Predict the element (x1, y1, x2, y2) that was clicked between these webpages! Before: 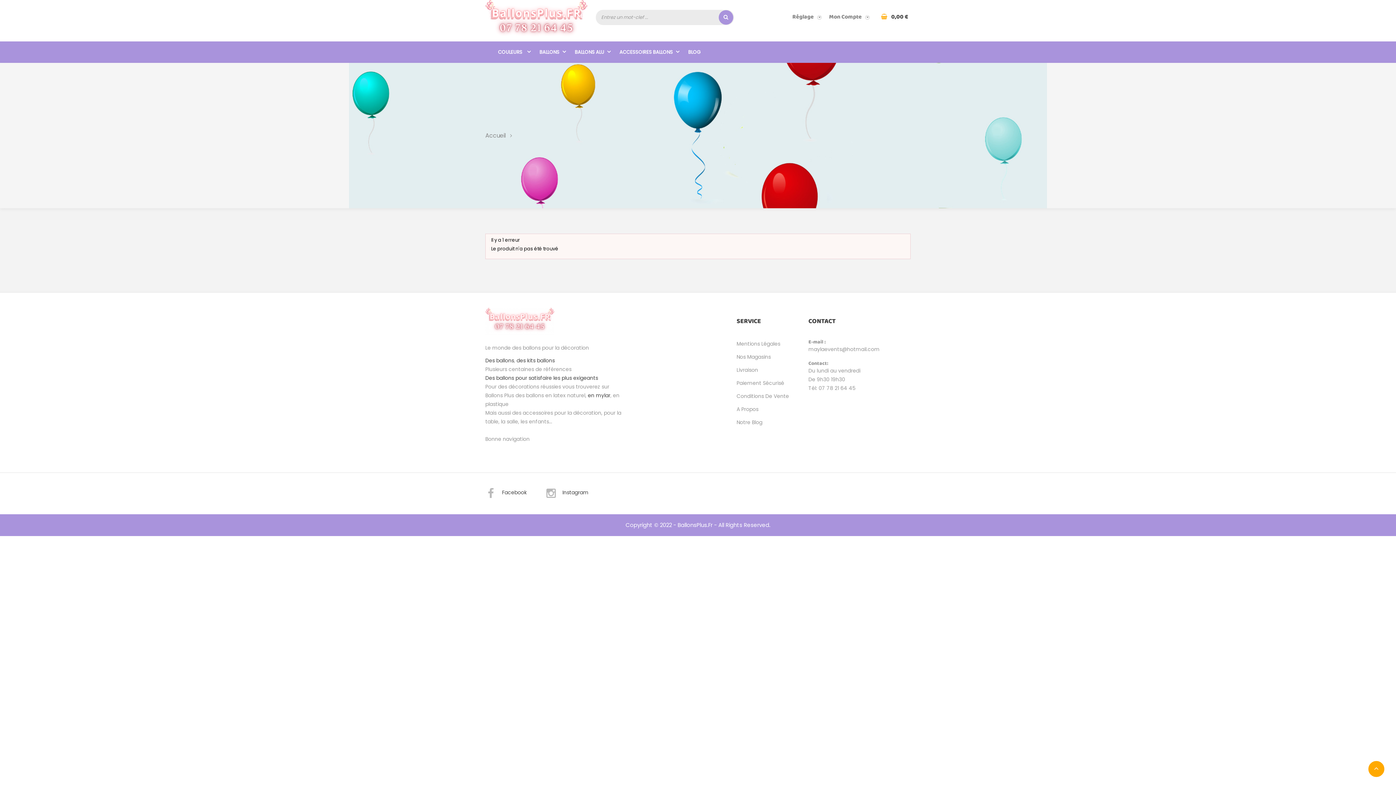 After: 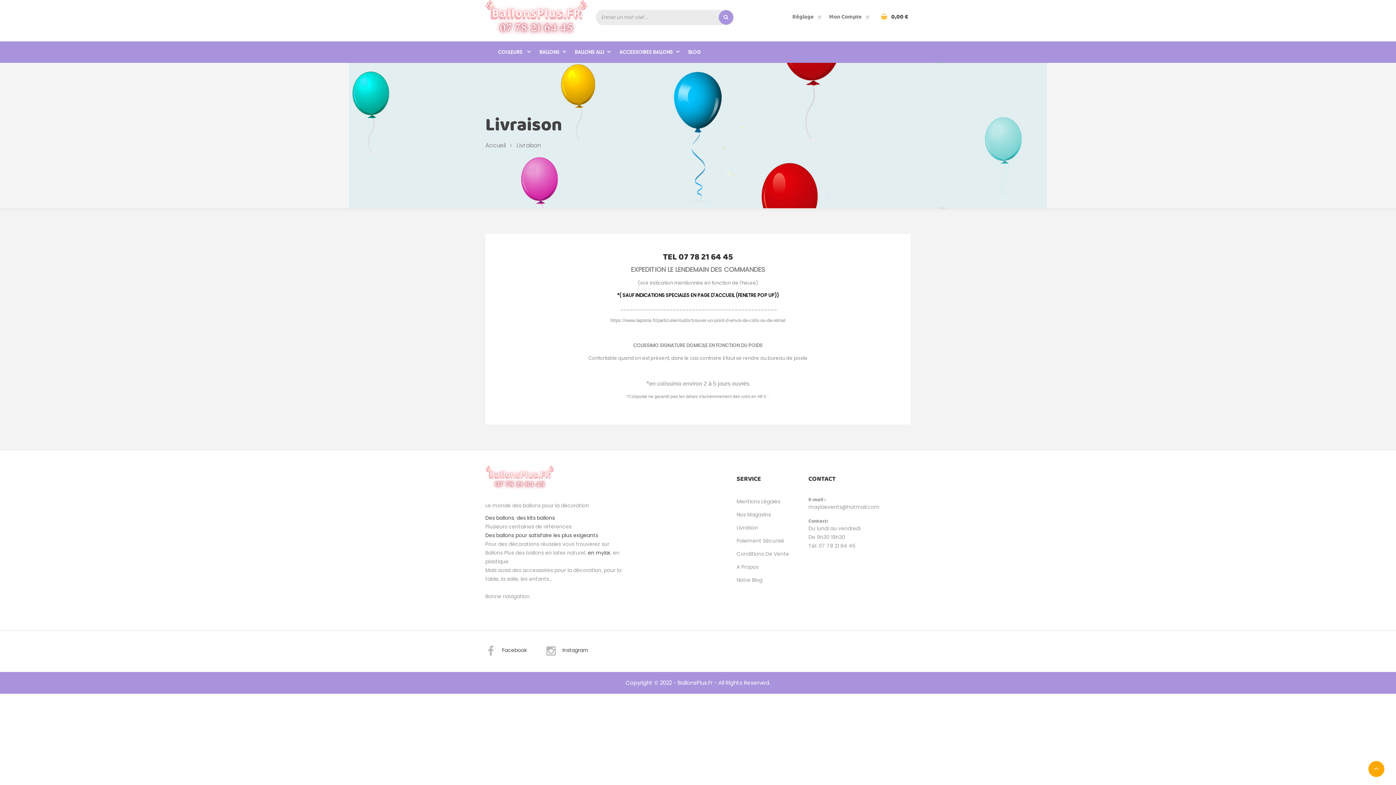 Action: bbox: (736, 365, 803, 374) label: Livraison